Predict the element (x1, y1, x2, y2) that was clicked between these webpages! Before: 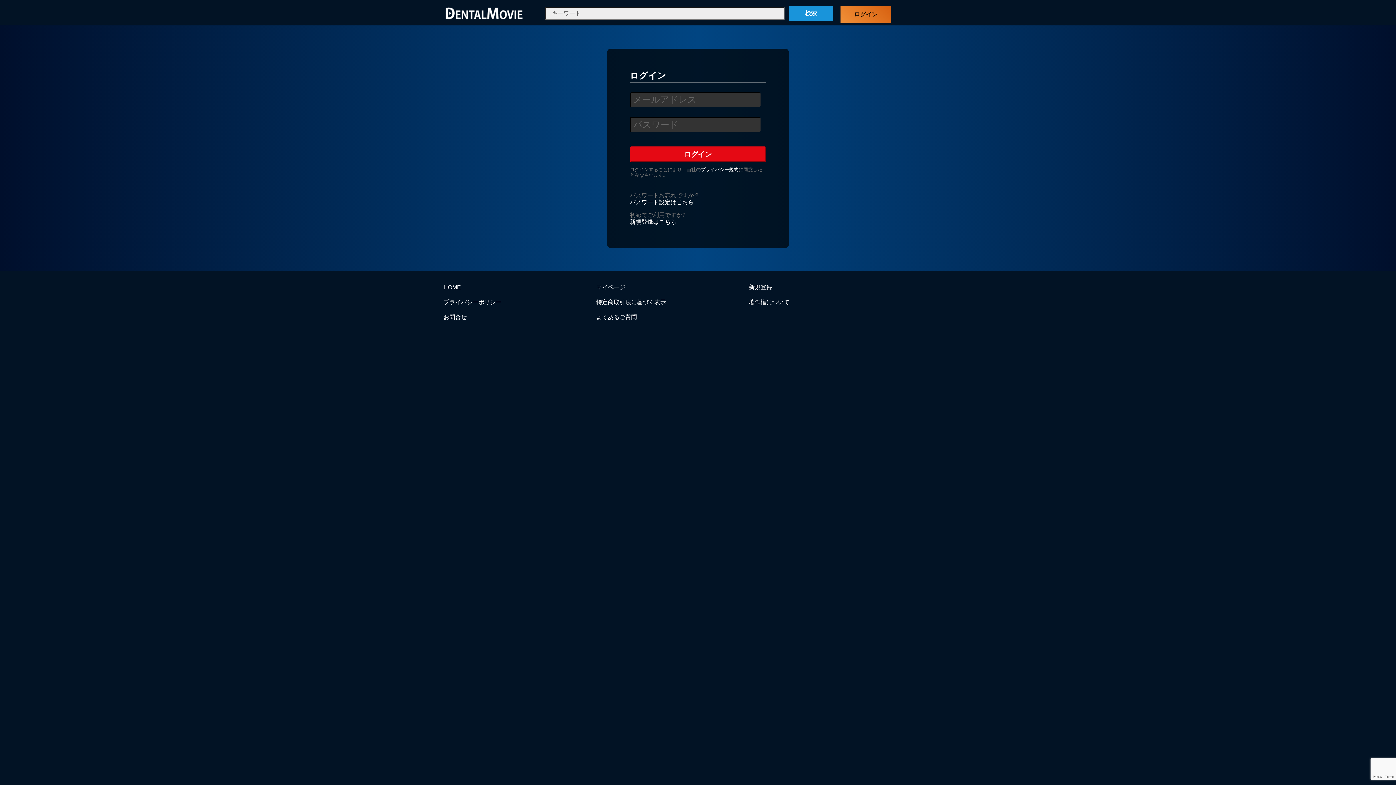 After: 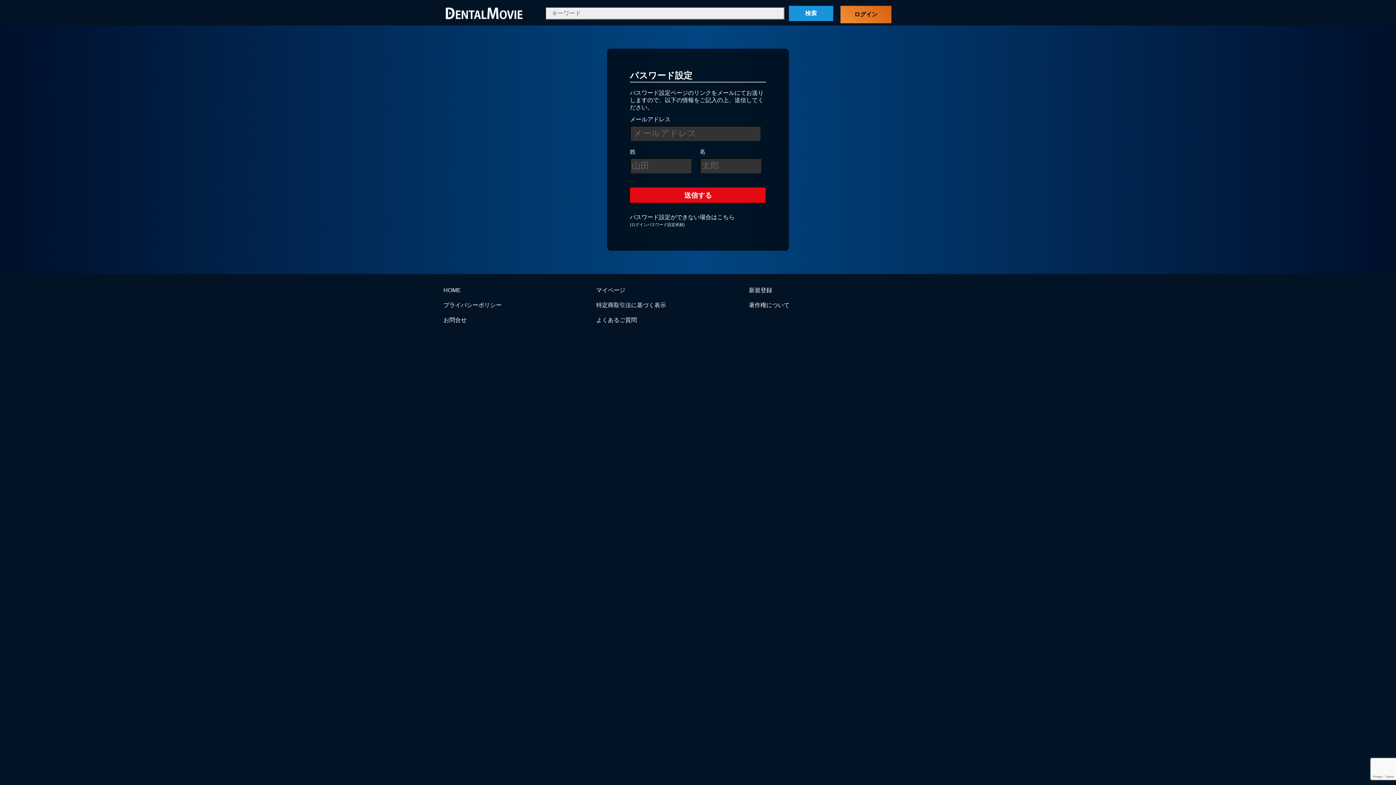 Action: bbox: (630, 199, 694, 205) label: パスワード設定はこちら